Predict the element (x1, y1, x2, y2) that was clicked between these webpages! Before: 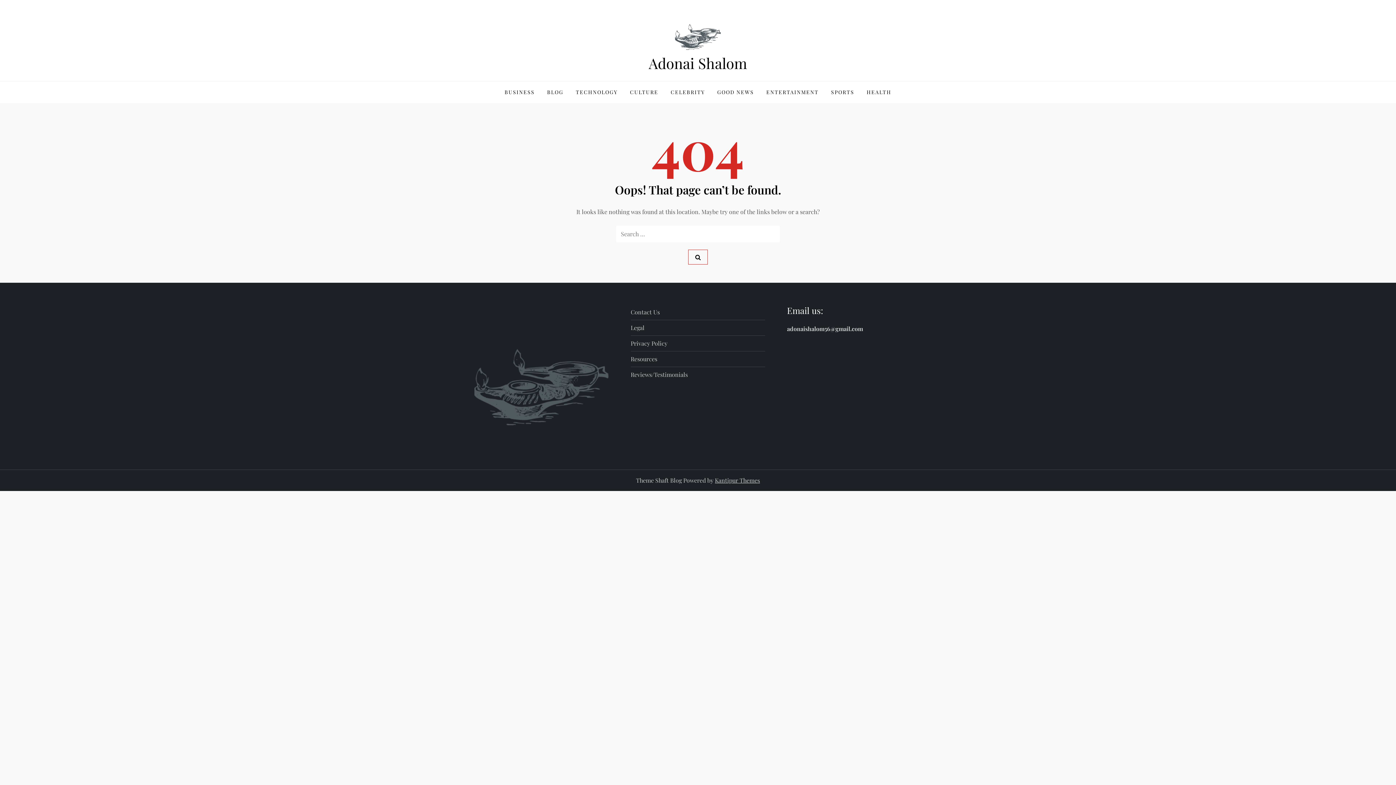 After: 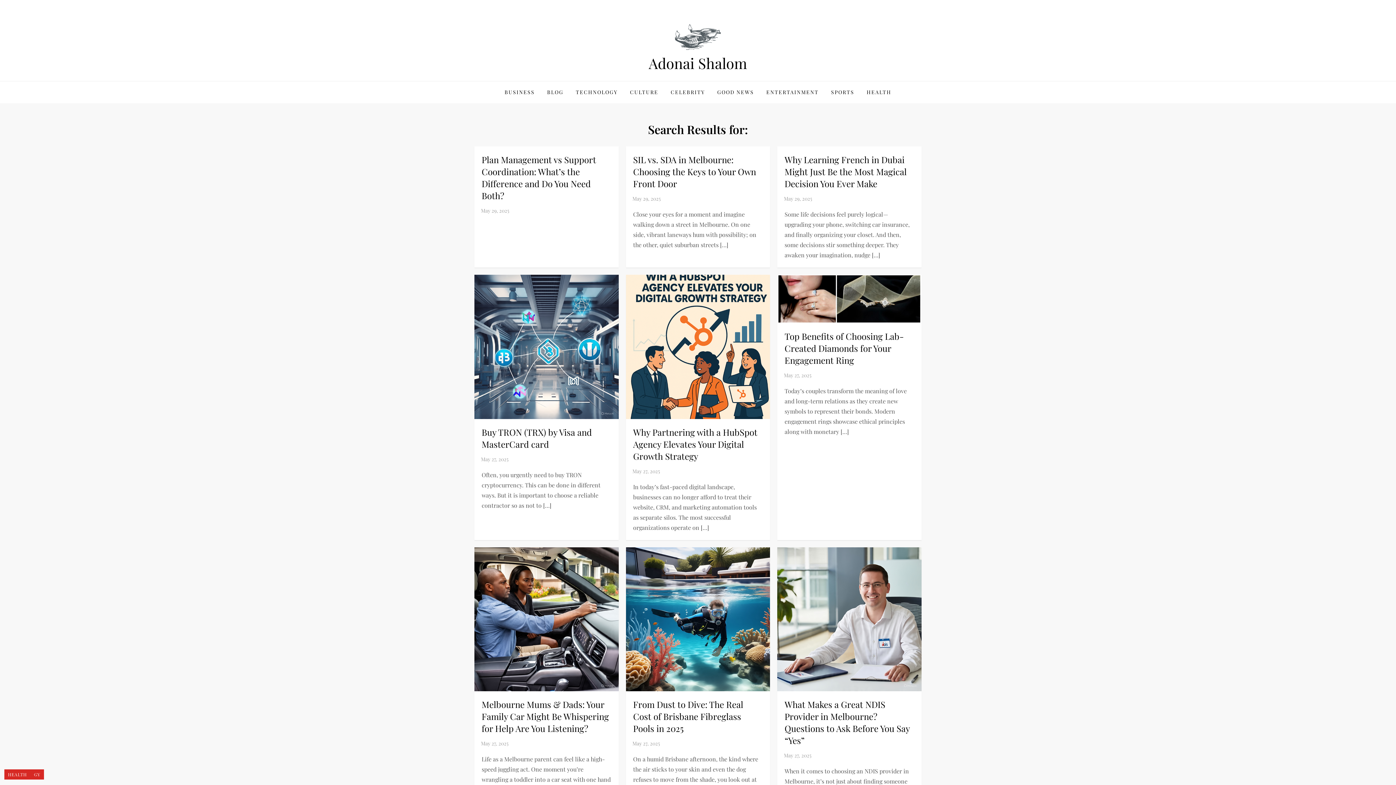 Action: bbox: (688, 249, 708, 264)